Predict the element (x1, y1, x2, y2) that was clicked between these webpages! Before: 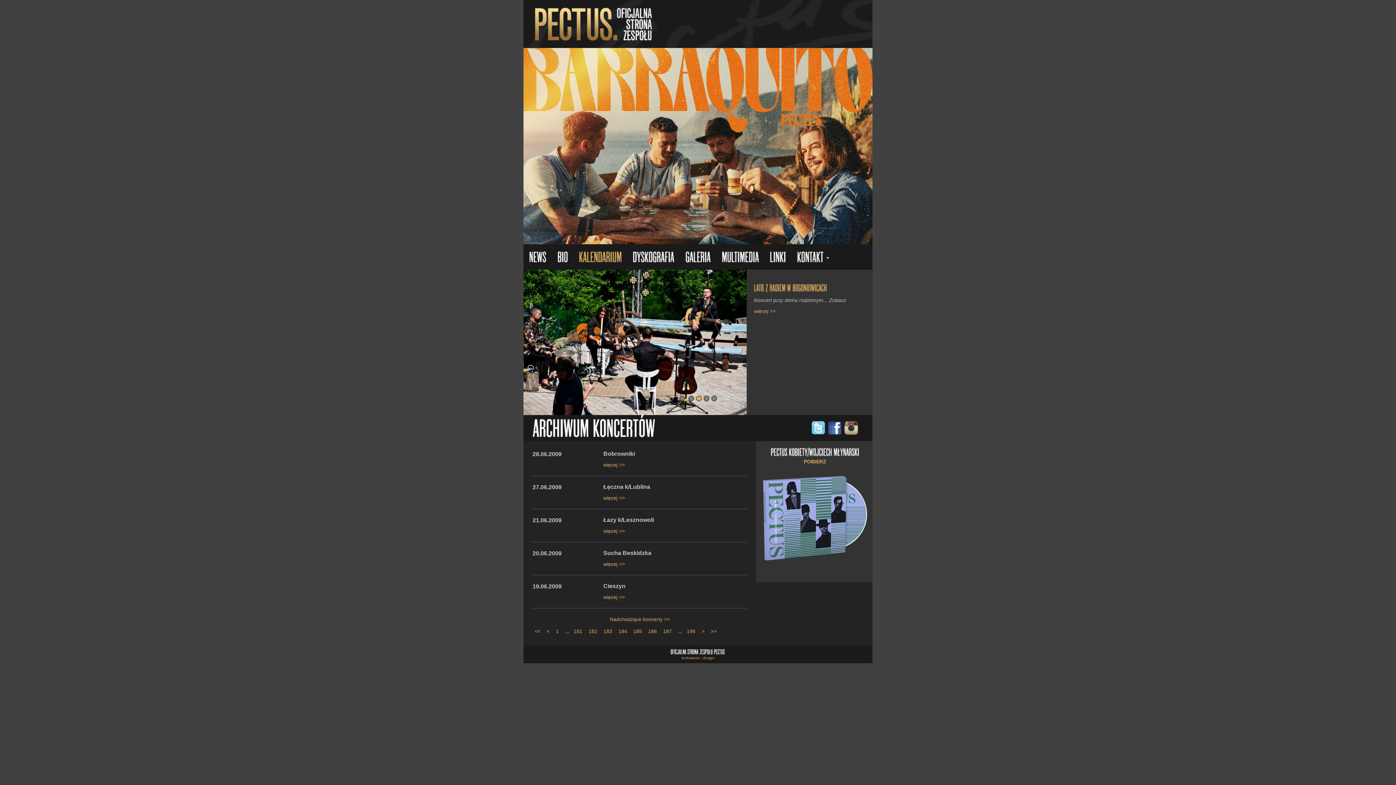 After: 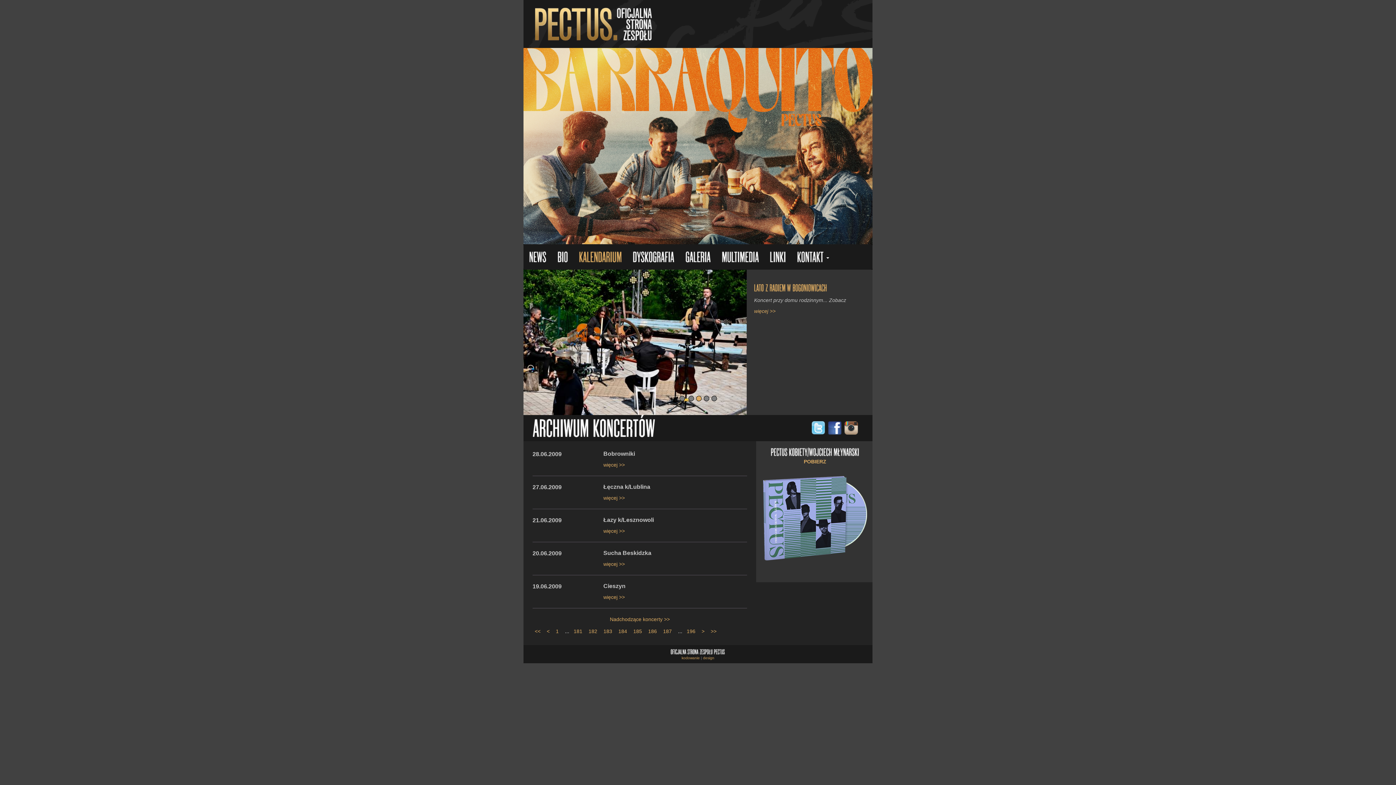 Action: bbox: (763, 515, 867, 521)